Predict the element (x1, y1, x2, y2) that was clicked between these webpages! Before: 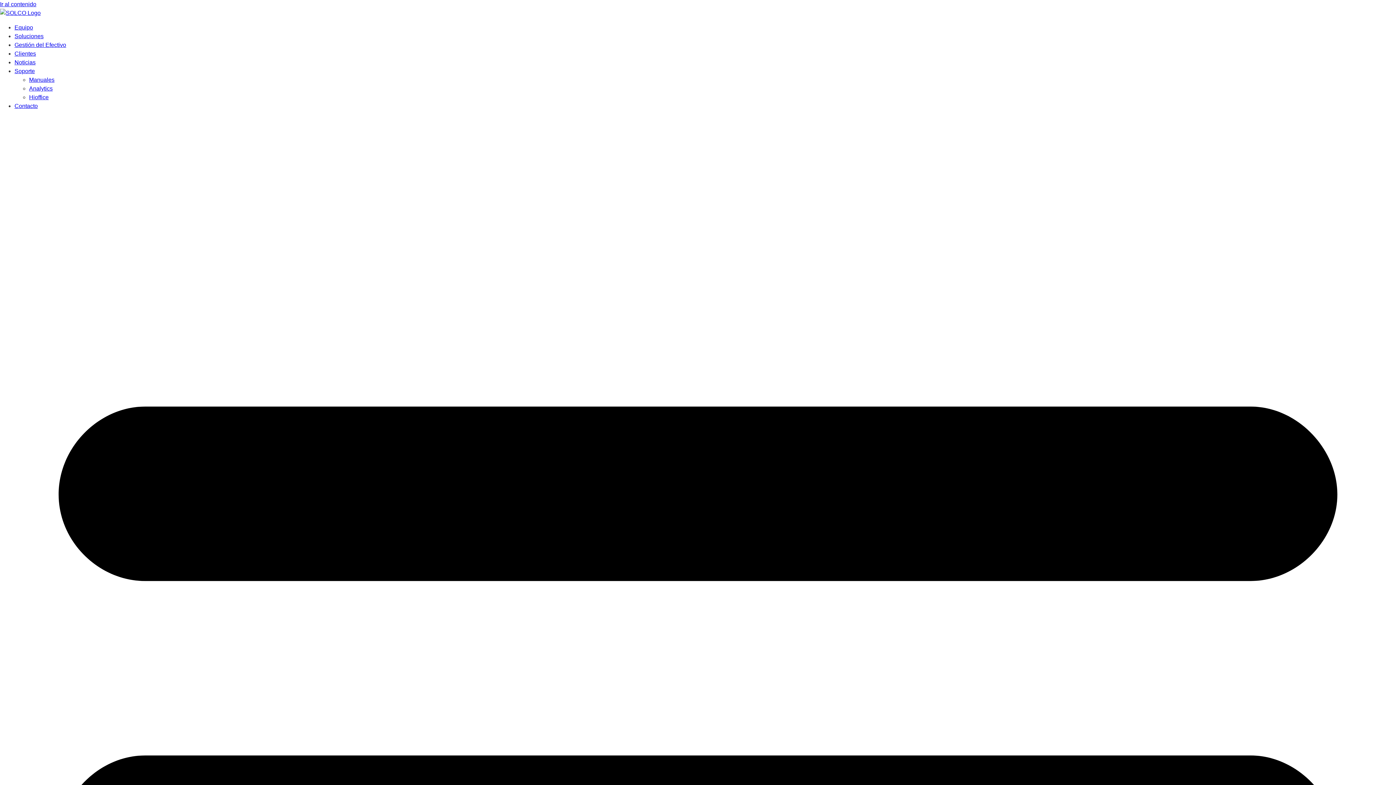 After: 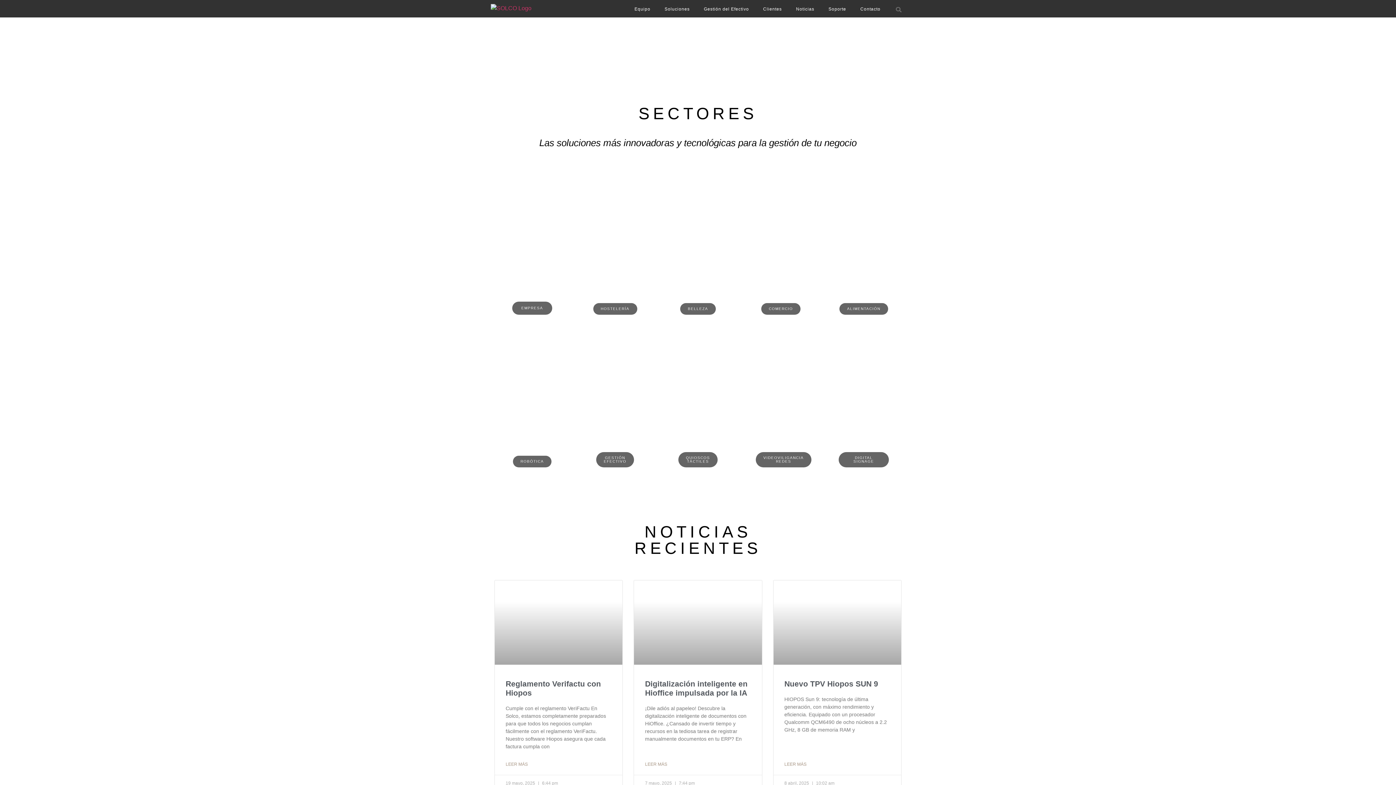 Action: bbox: (0, 9, 40, 16)